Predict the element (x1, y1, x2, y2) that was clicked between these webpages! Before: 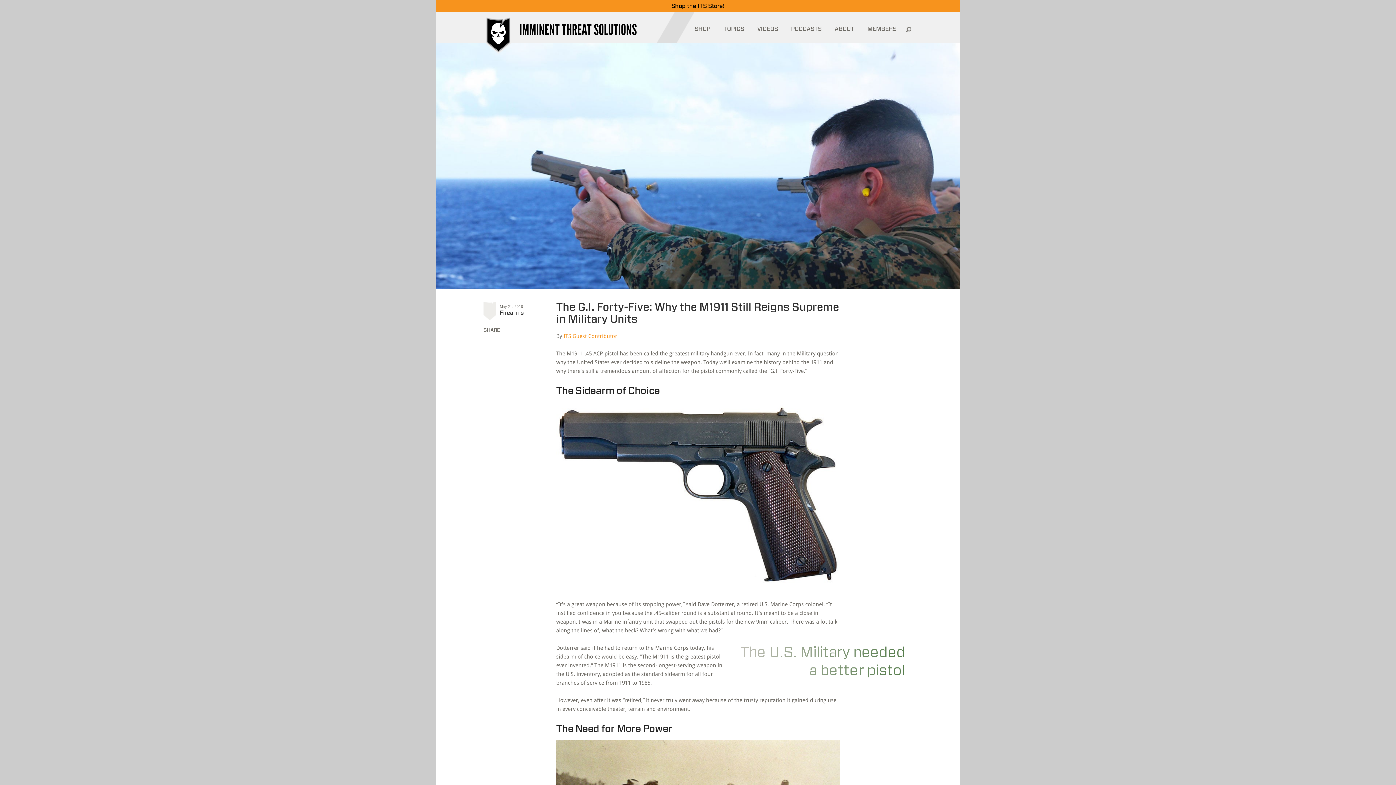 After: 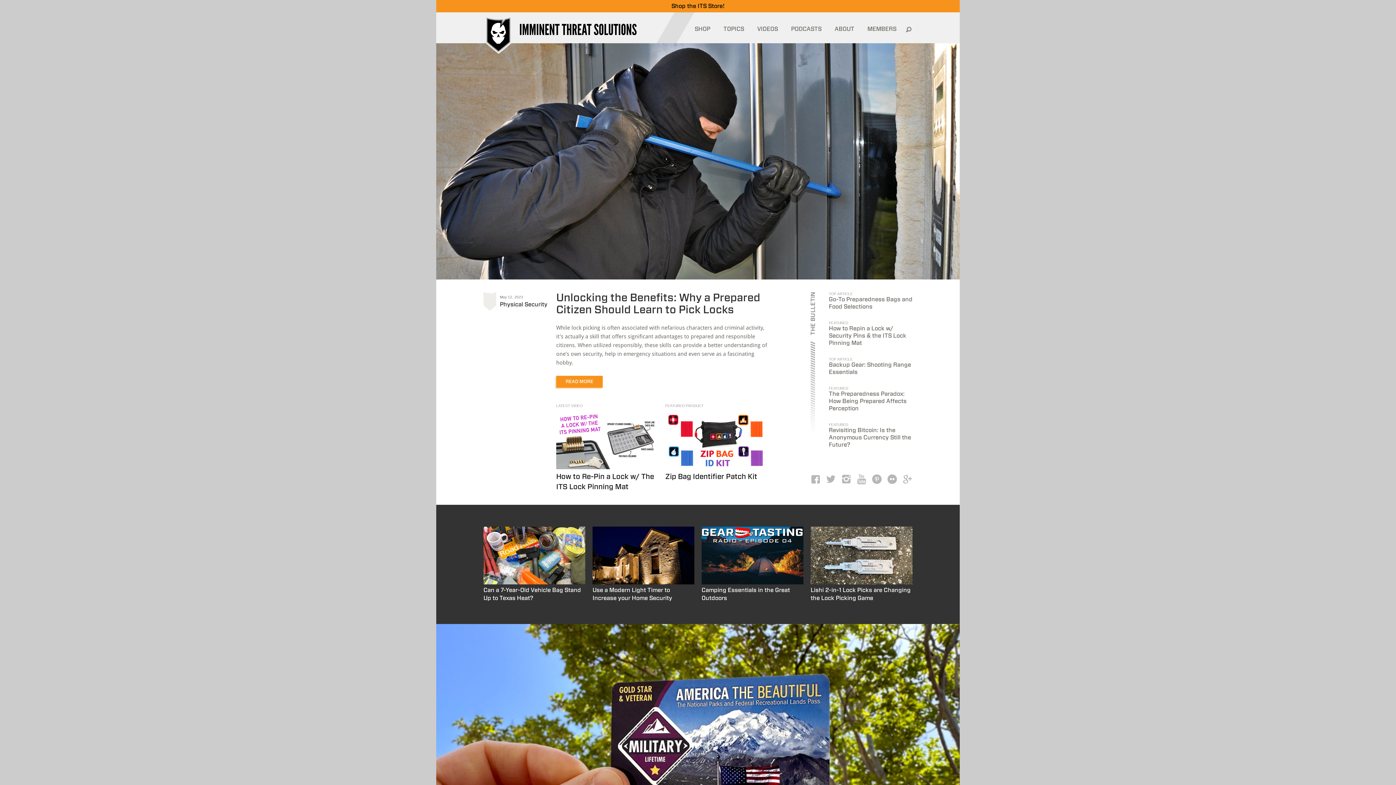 Action: bbox: (519, 26, 636, 32)